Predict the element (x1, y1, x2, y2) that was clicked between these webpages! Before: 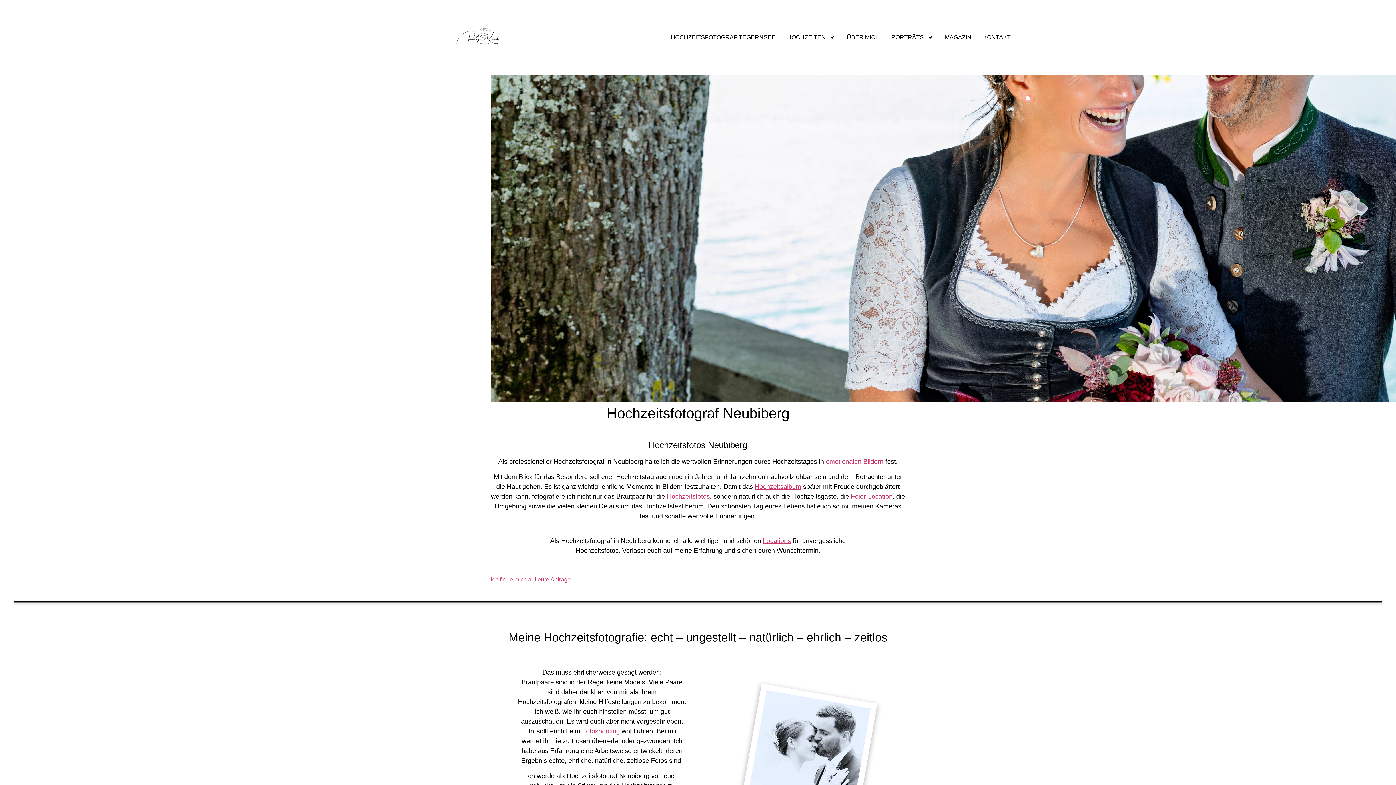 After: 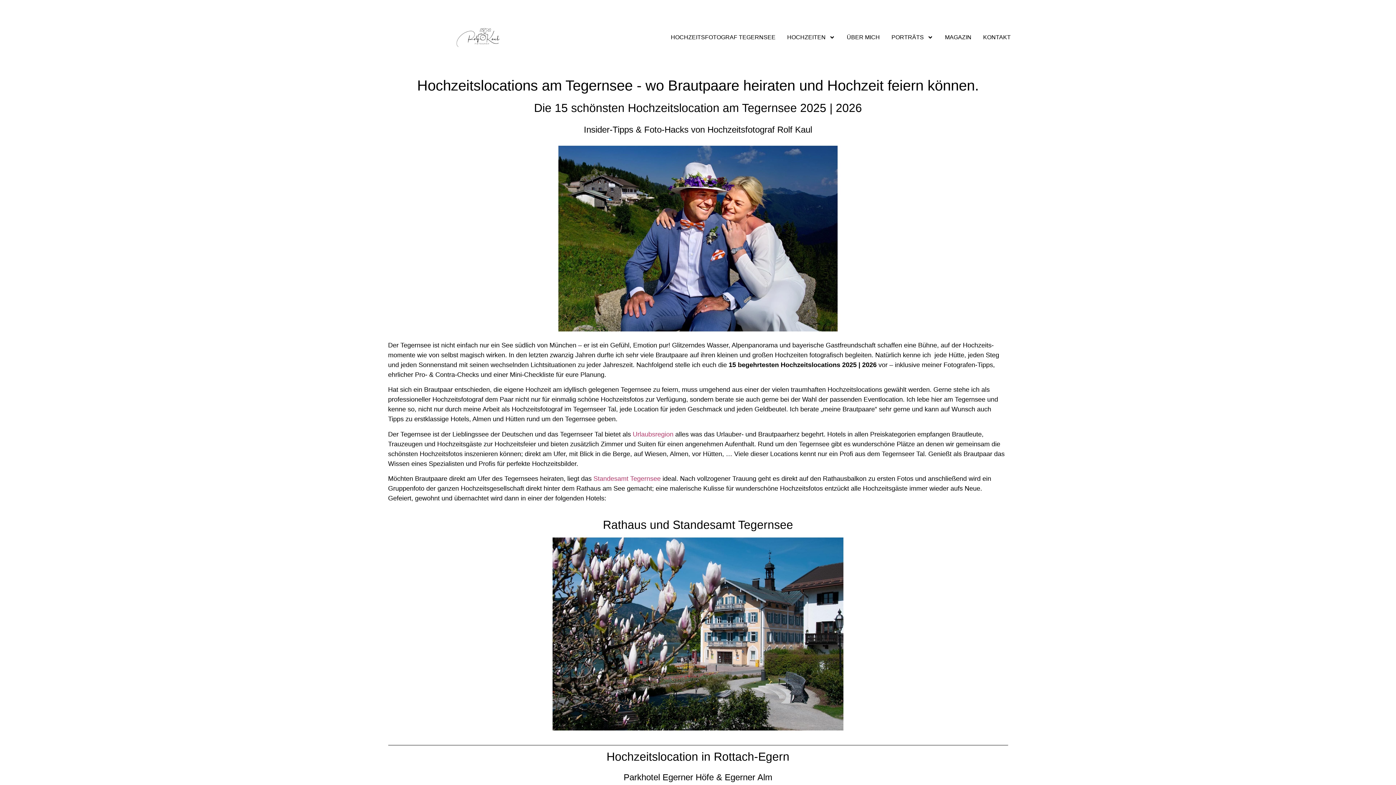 Action: bbox: (763, 537, 791, 544) label: Locations